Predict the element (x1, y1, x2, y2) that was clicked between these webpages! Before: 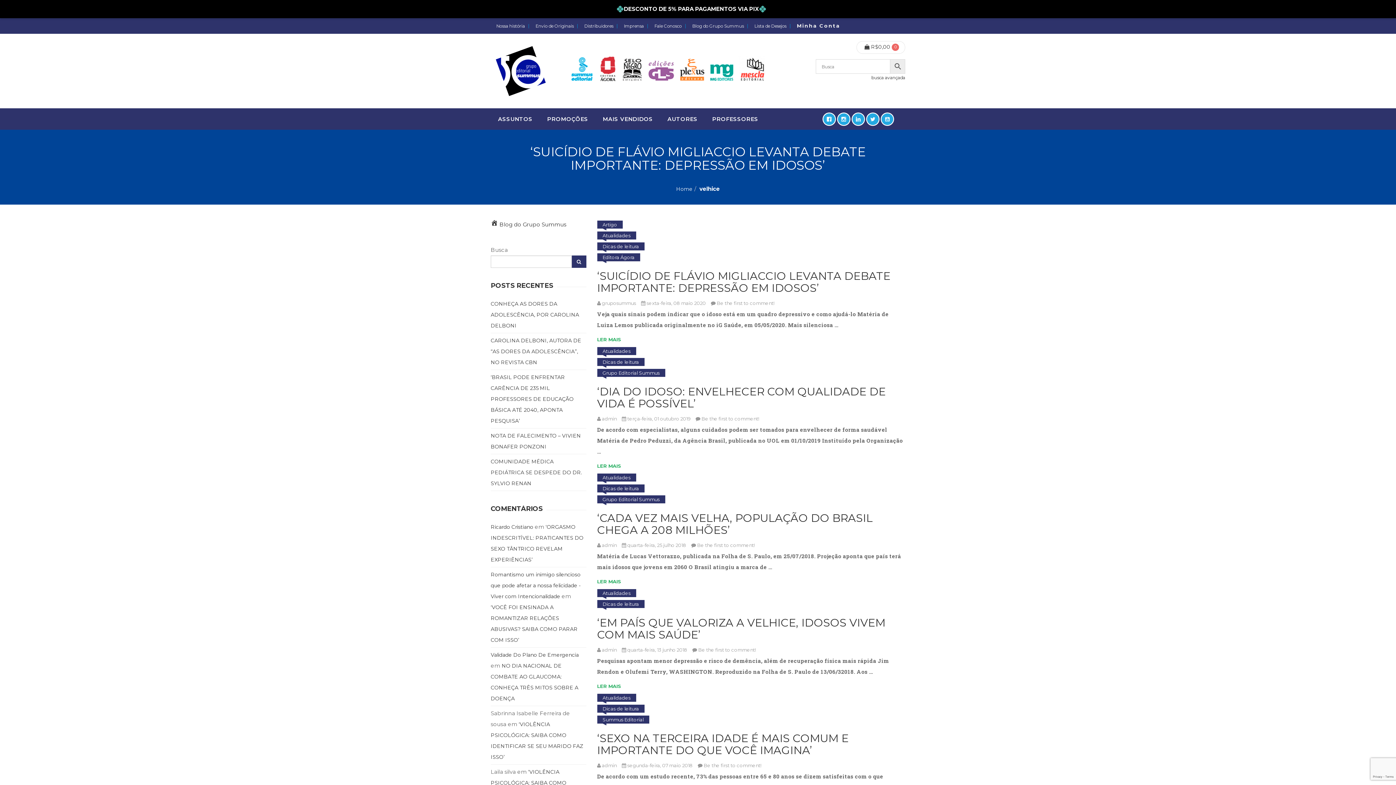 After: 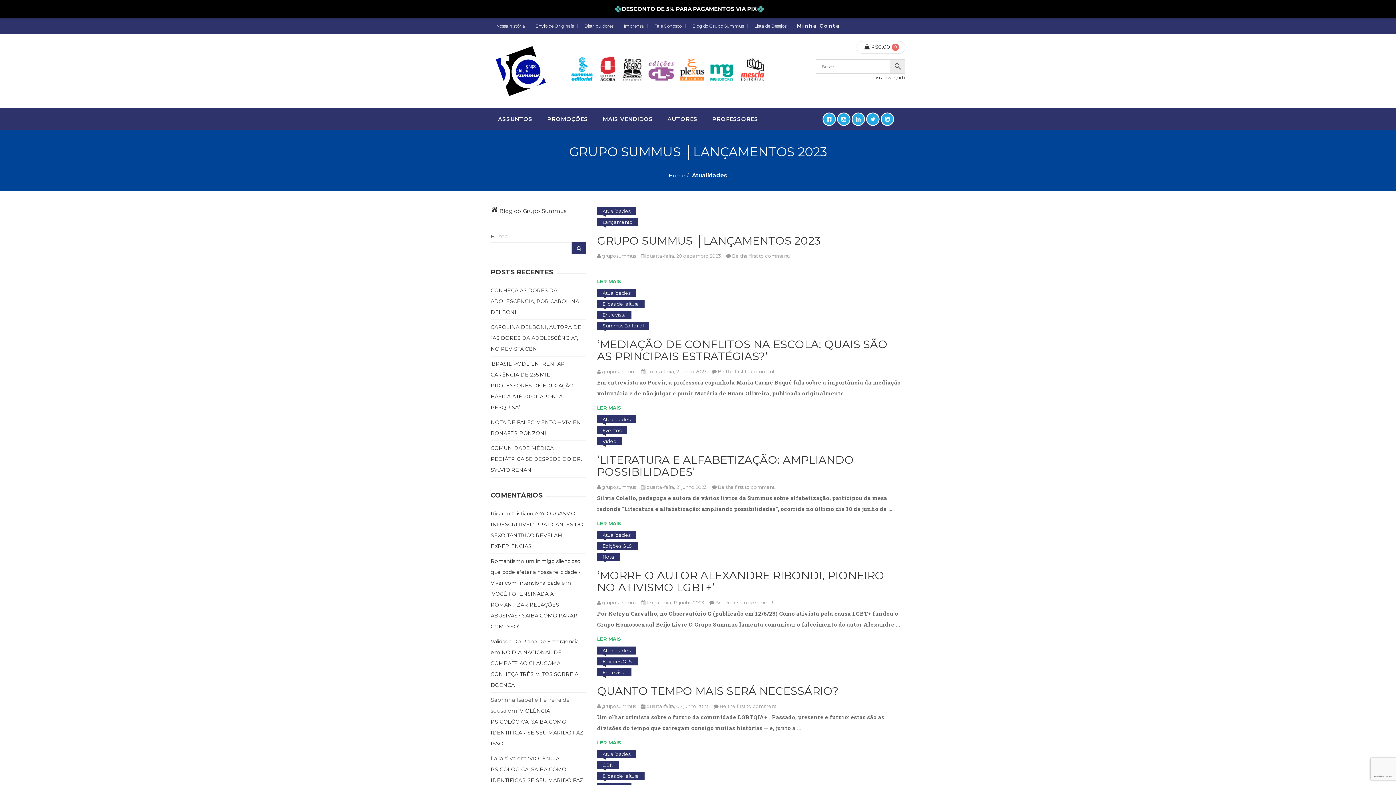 Action: bbox: (597, 347, 636, 355) label: Atualidades